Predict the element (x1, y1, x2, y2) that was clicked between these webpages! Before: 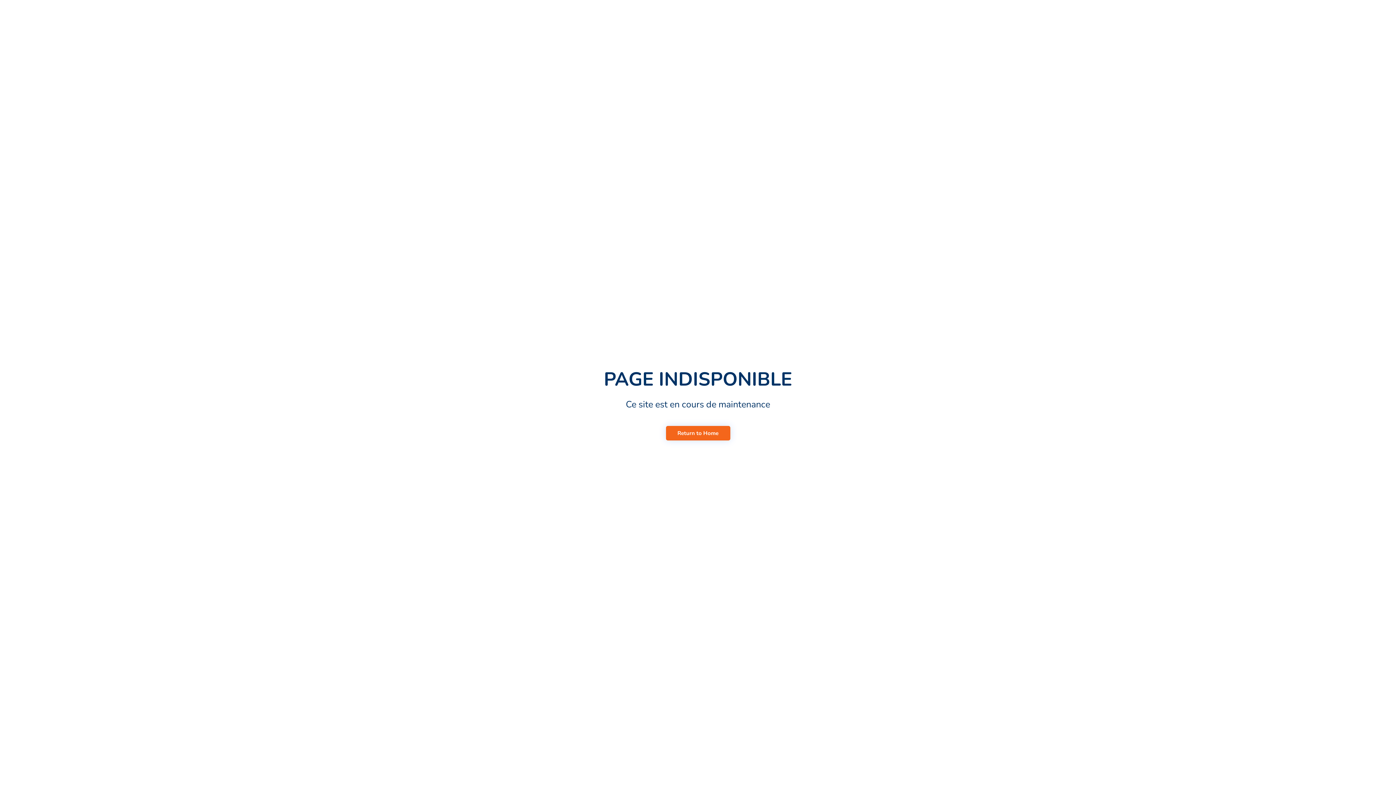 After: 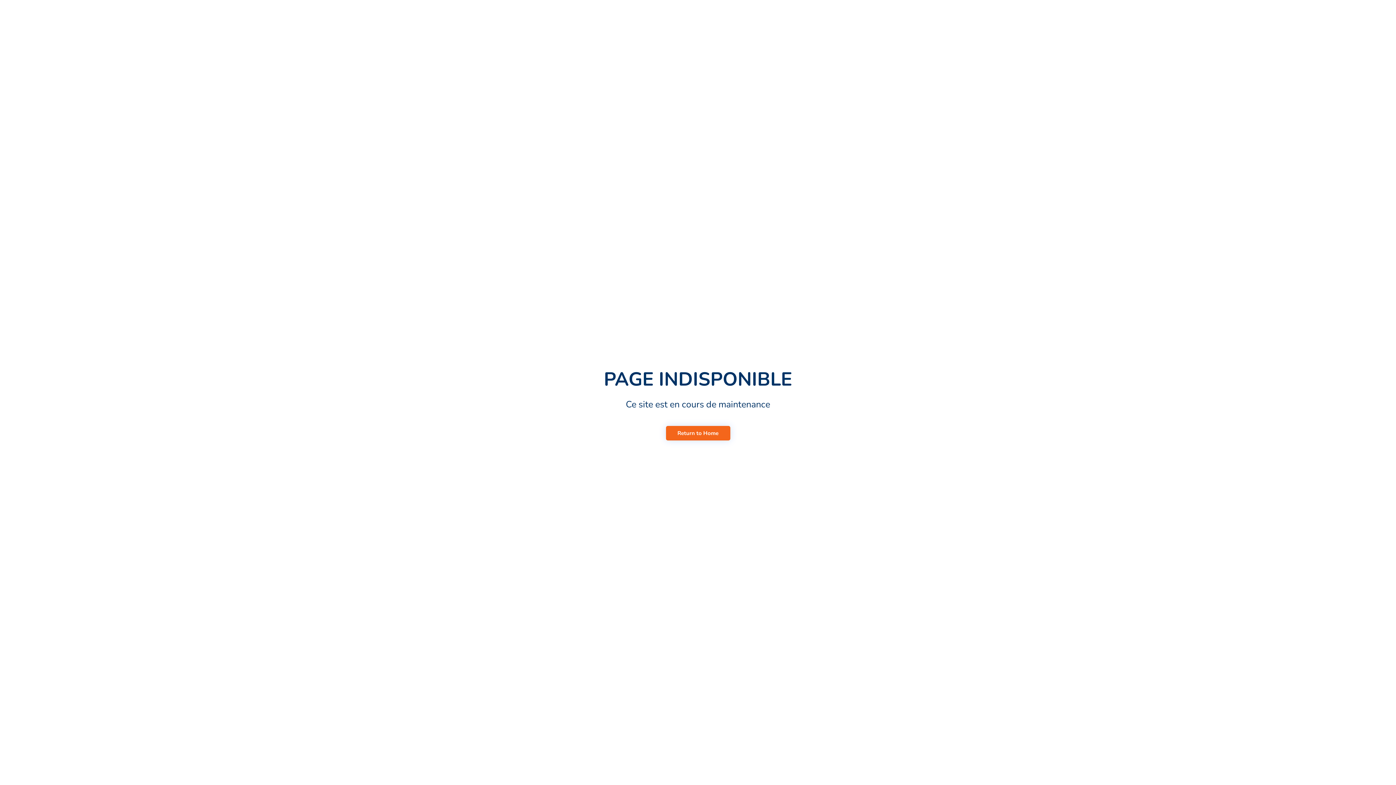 Action: label: Return to Home bbox: (666, 426, 730, 440)